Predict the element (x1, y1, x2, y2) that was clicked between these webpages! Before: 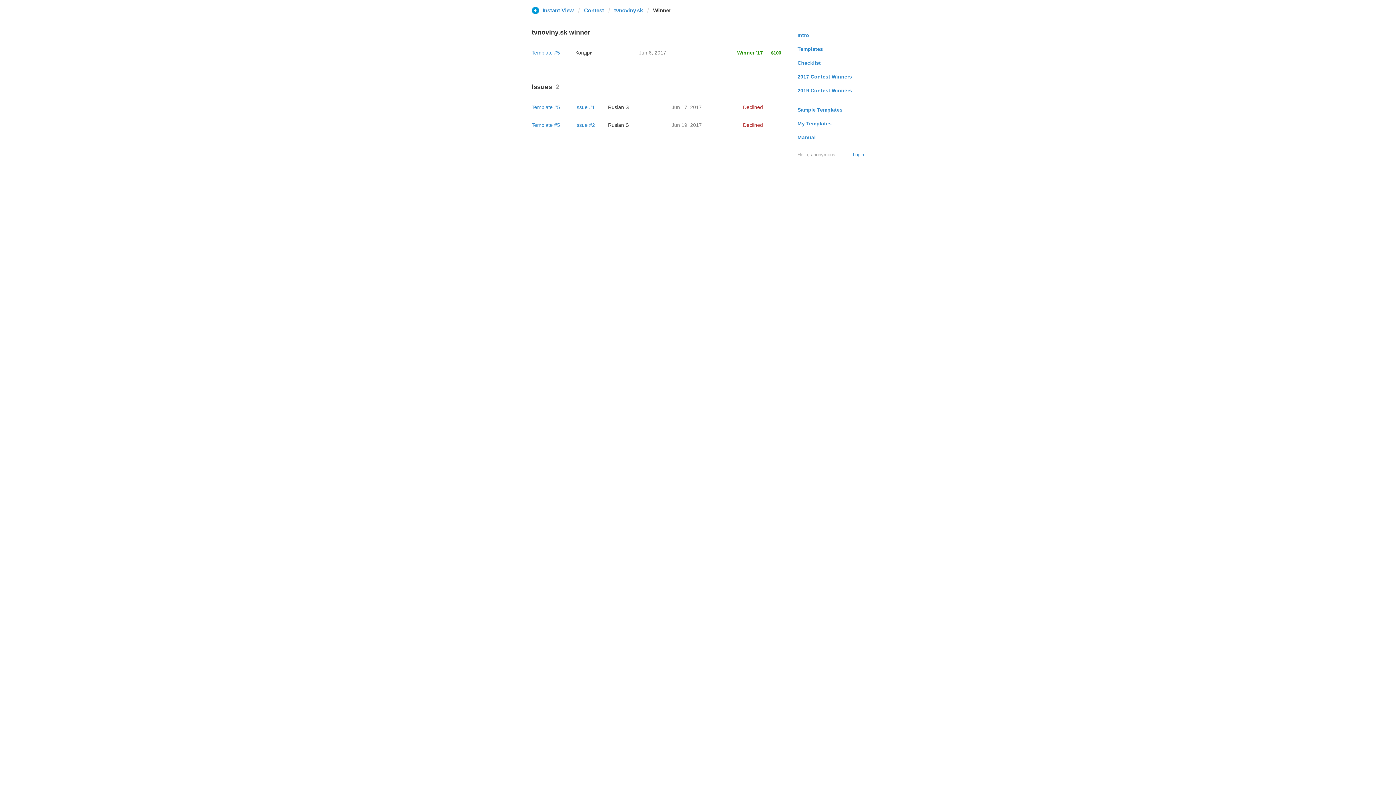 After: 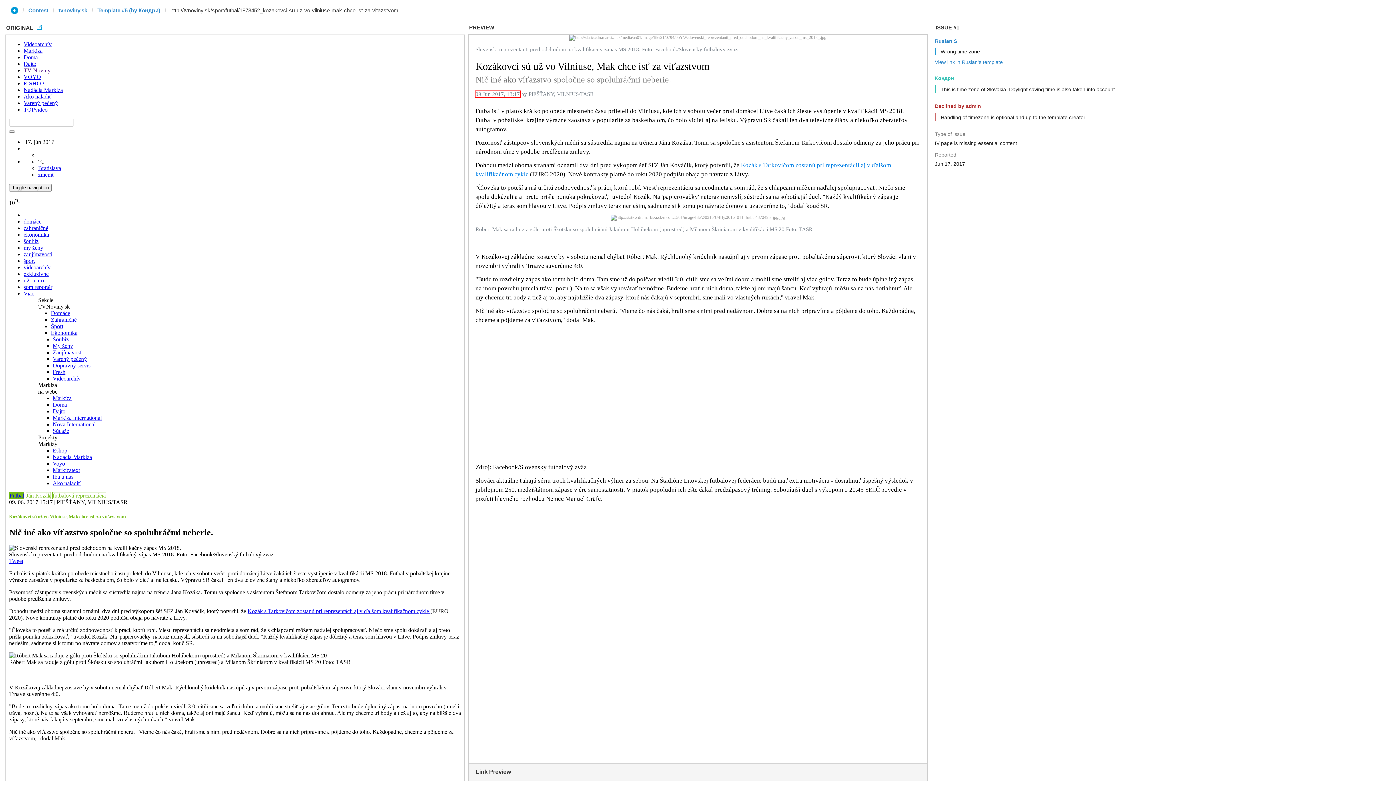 Action: bbox: (575, 104, 595, 110) label: Issue #1